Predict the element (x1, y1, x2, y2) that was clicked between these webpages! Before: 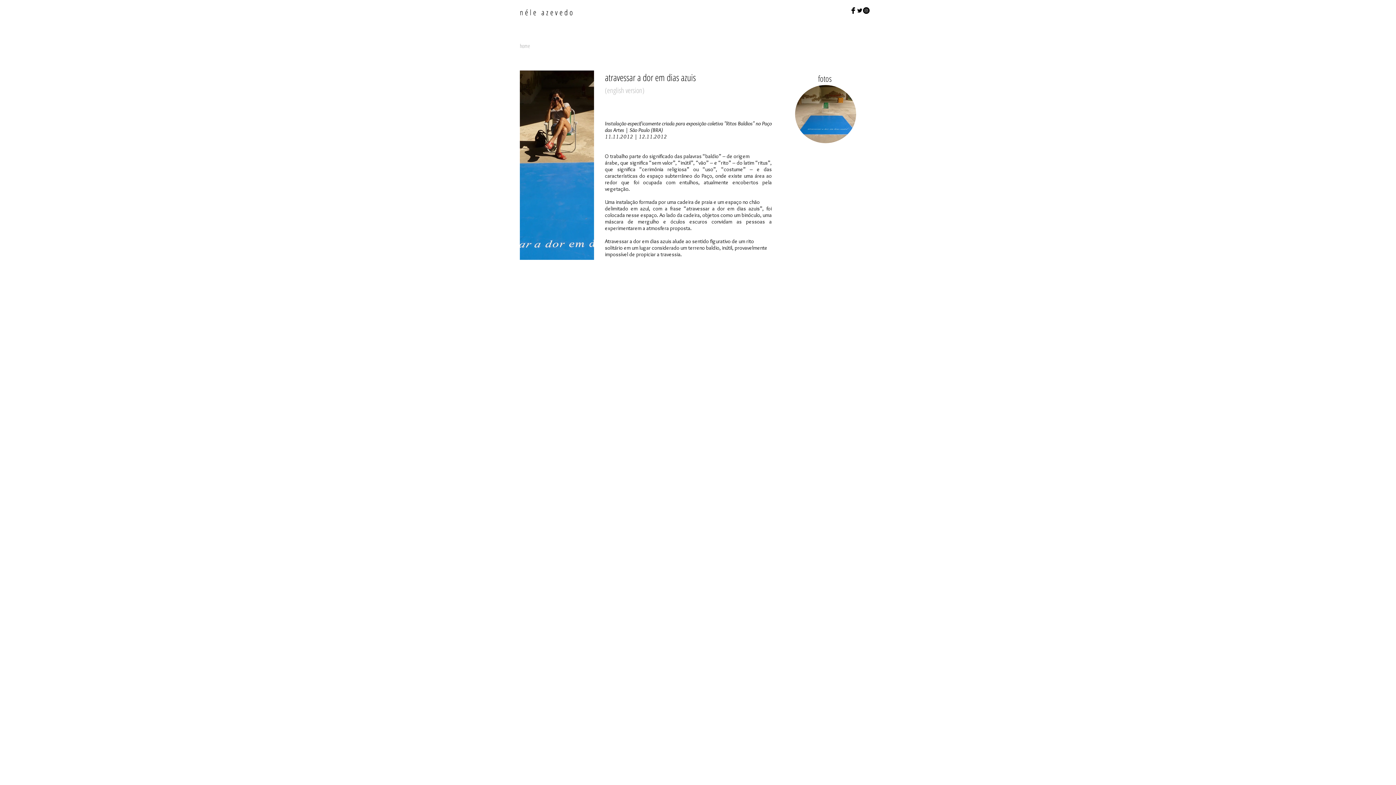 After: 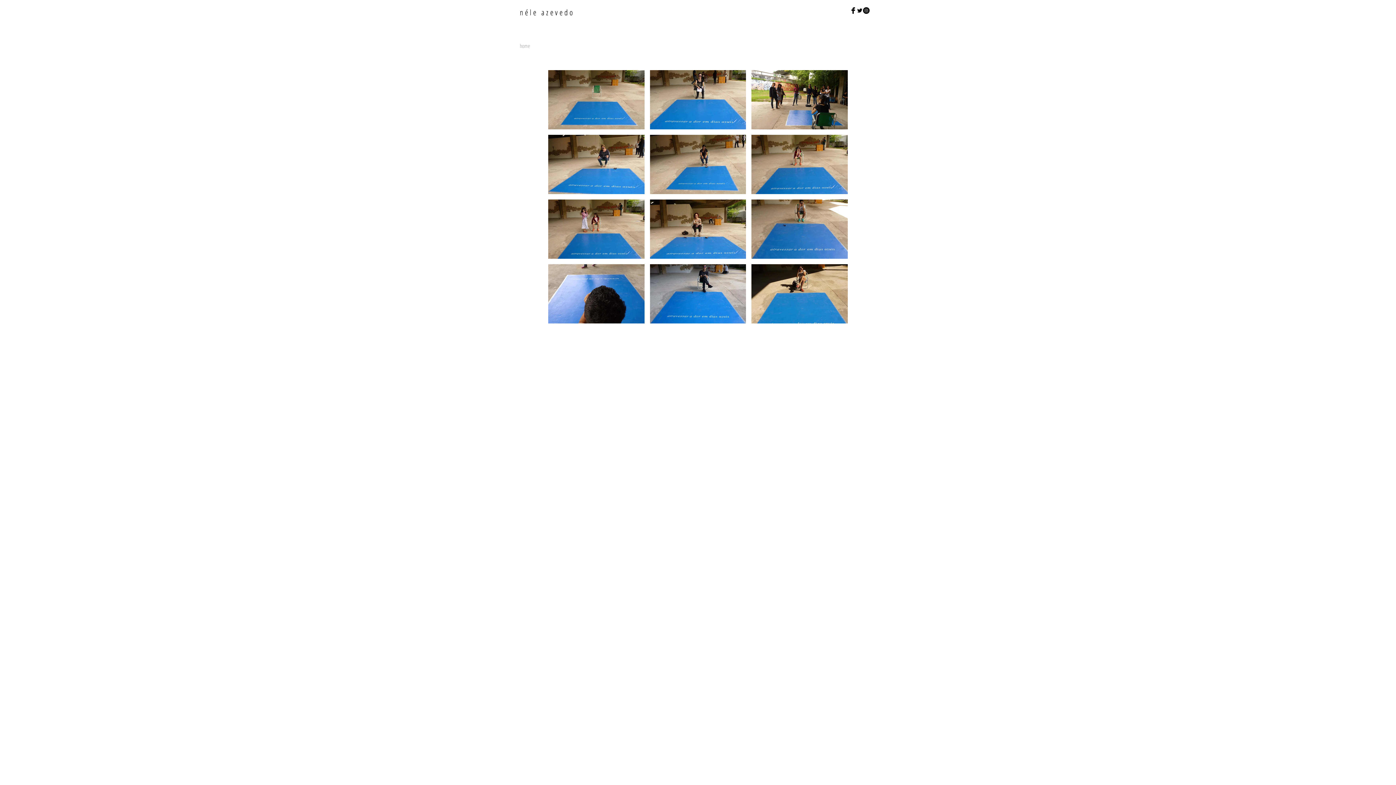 Action: bbox: (795, 85, 856, 143)